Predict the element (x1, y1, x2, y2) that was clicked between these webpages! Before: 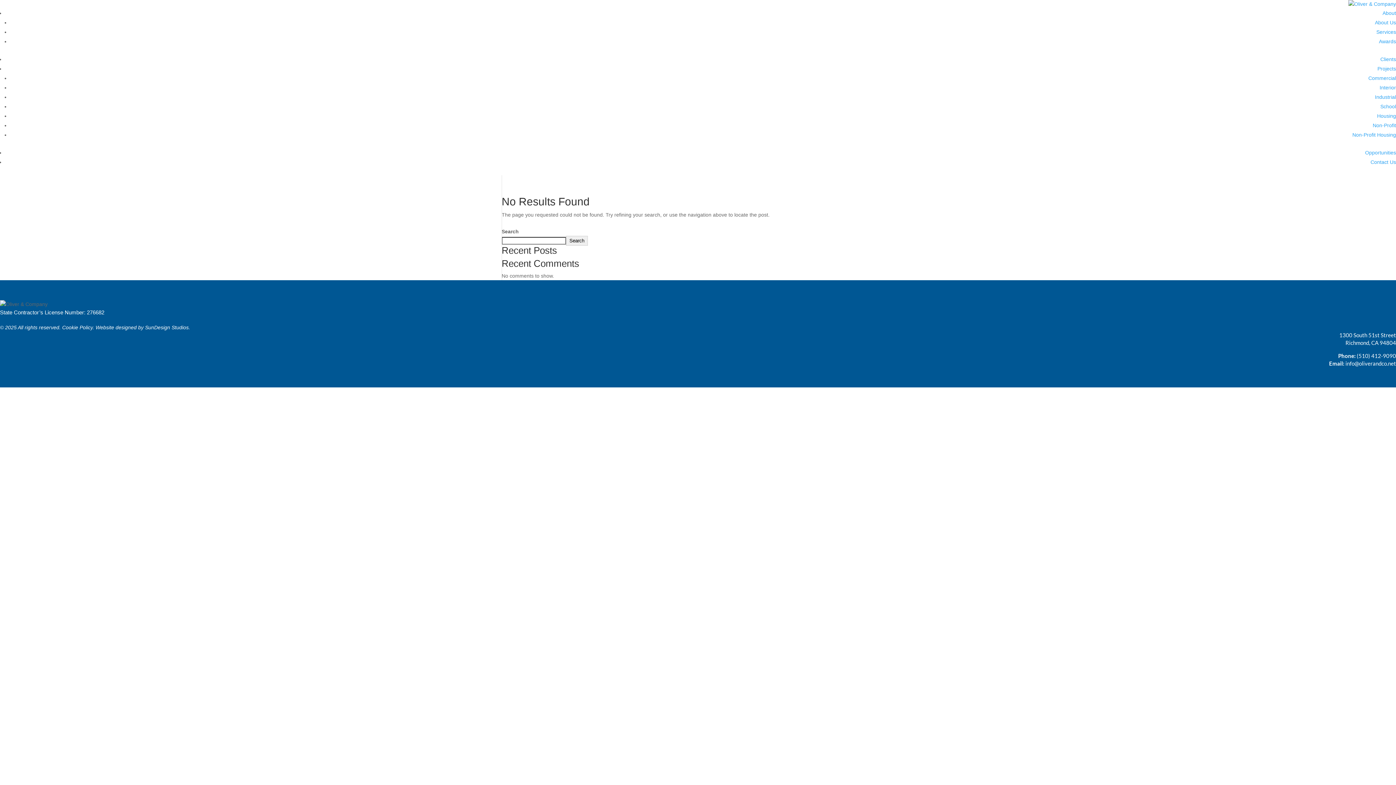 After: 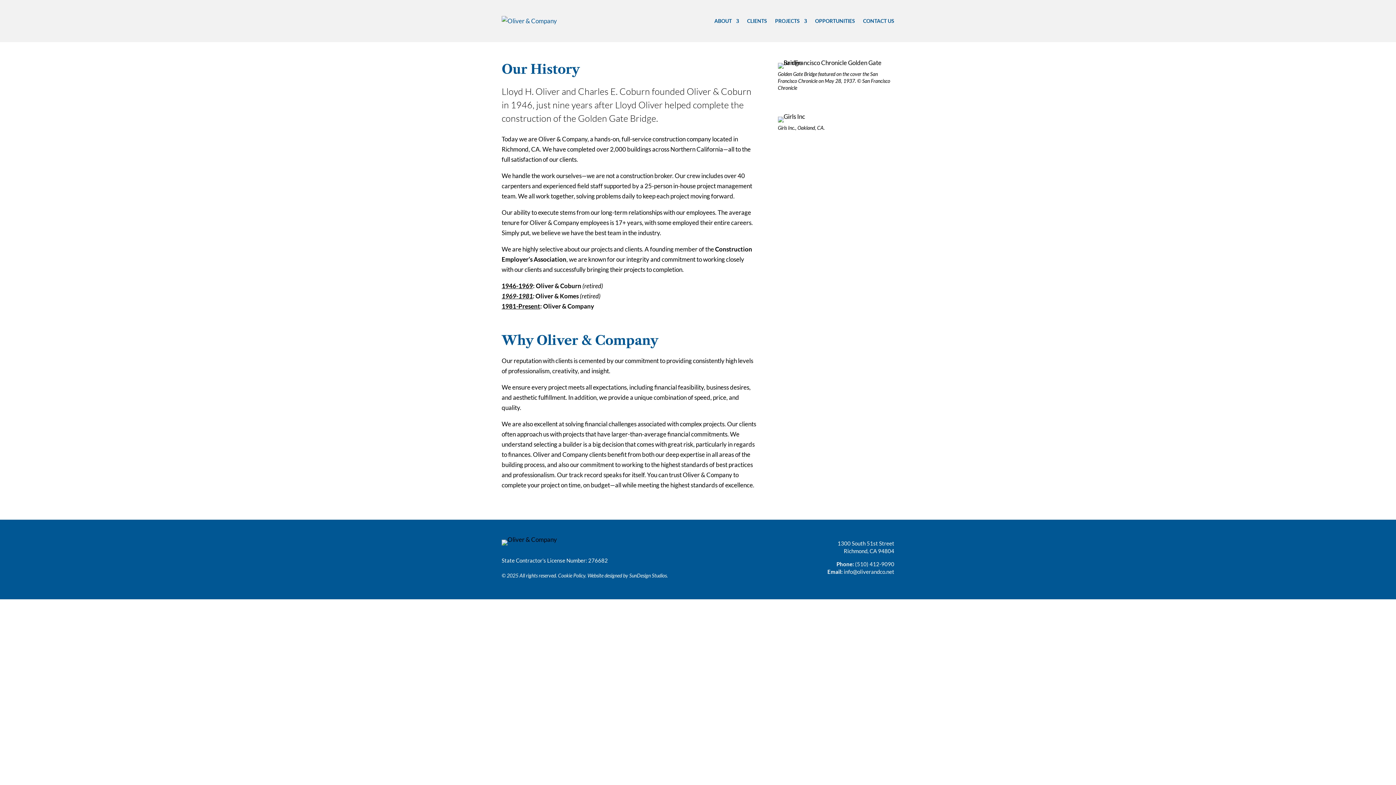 Action: label: About Us bbox: (1375, 19, 1396, 25)